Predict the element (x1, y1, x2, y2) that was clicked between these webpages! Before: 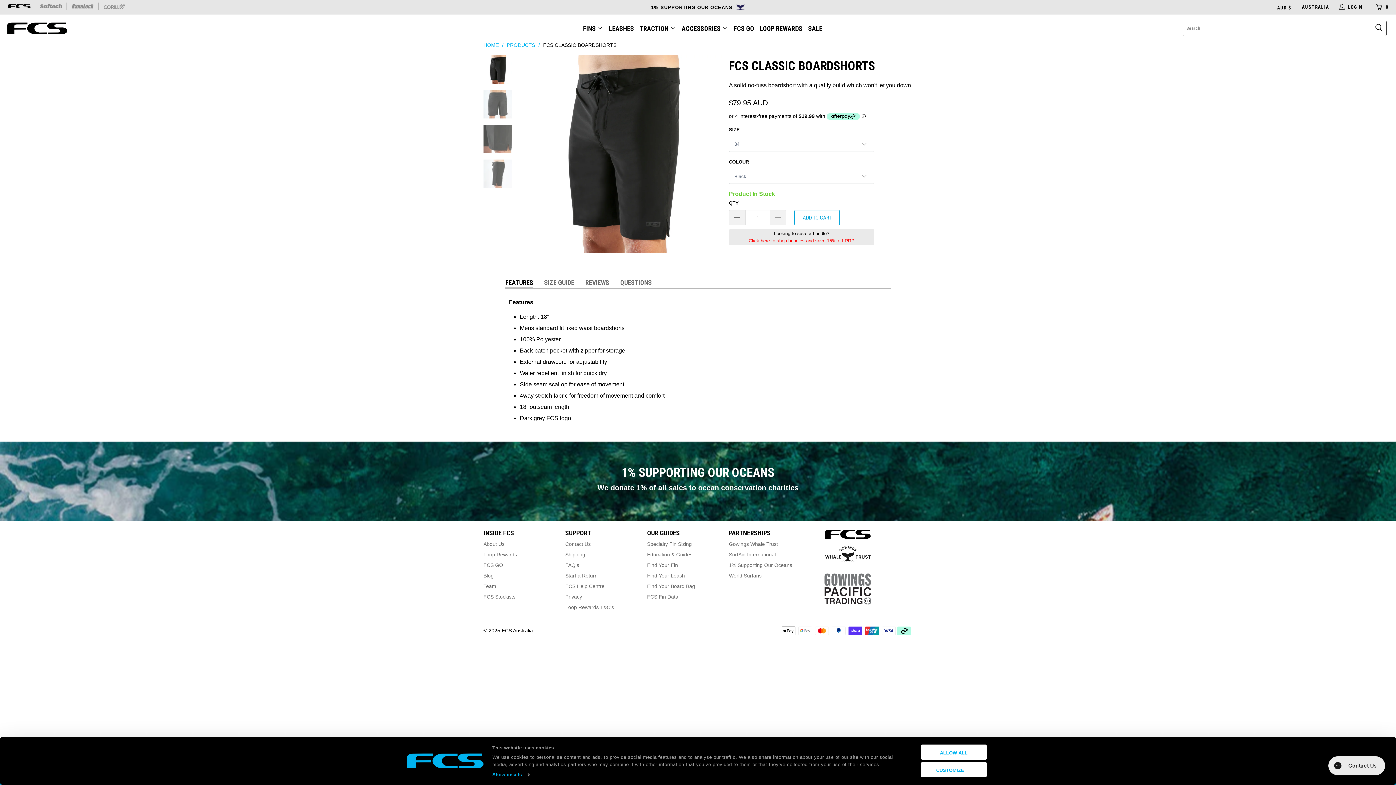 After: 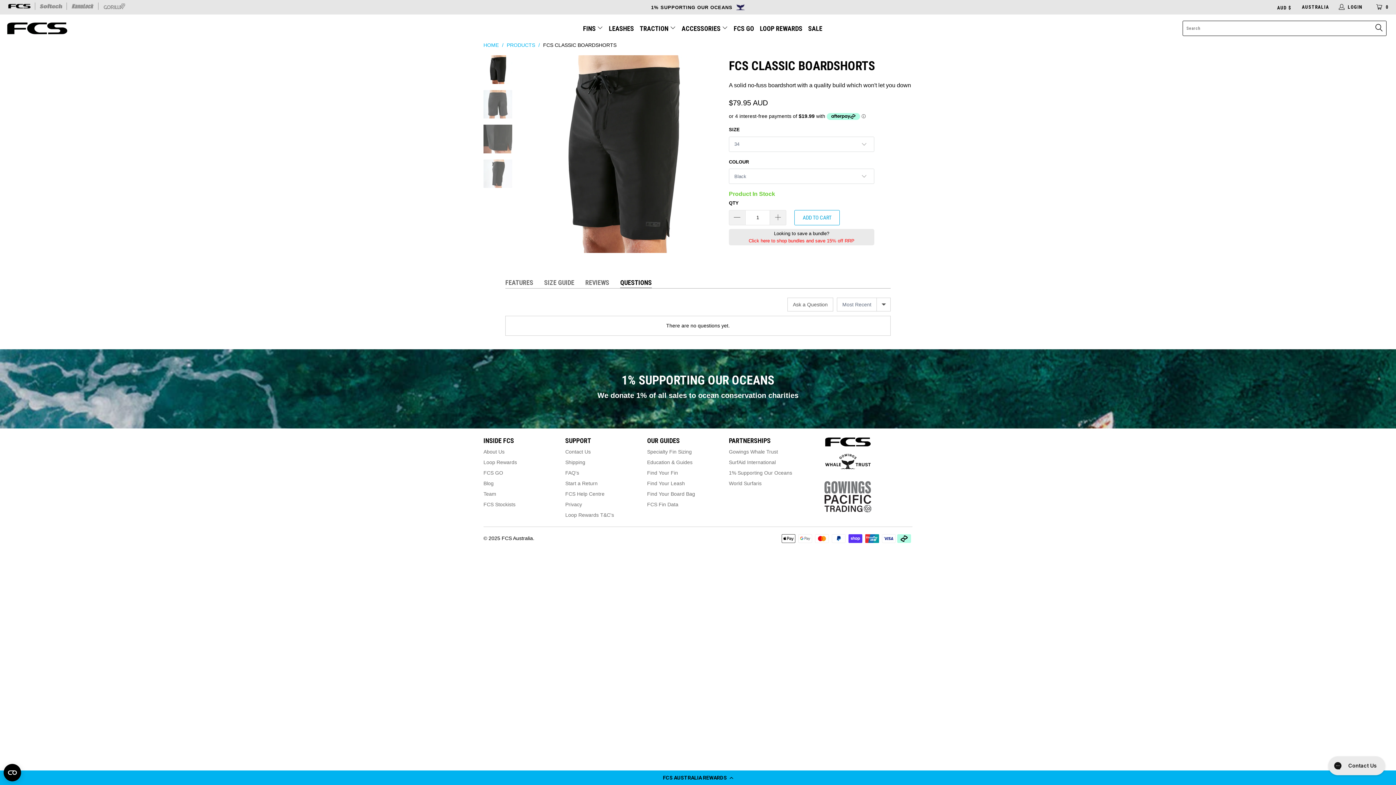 Action: bbox: (620, 277, 652, 287) label: QUESTIONS